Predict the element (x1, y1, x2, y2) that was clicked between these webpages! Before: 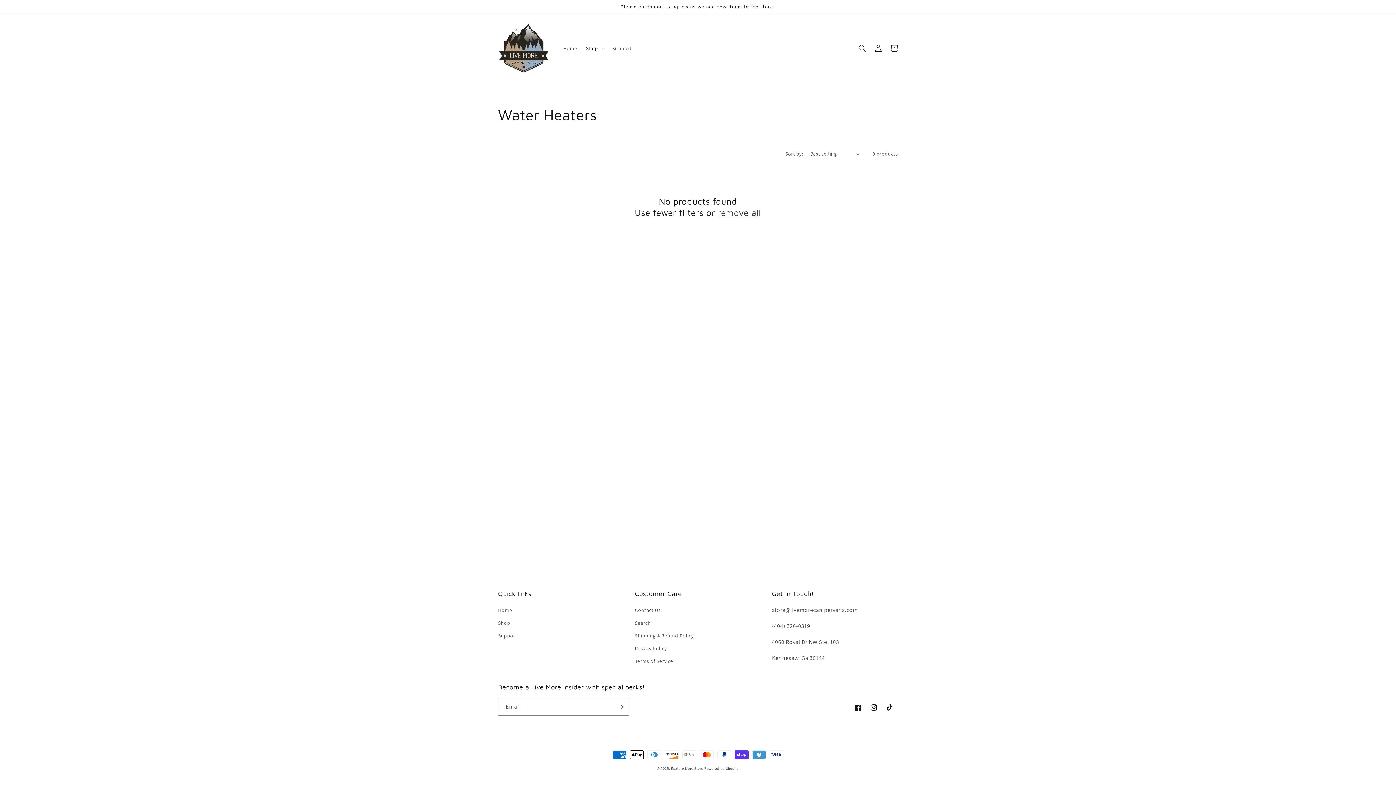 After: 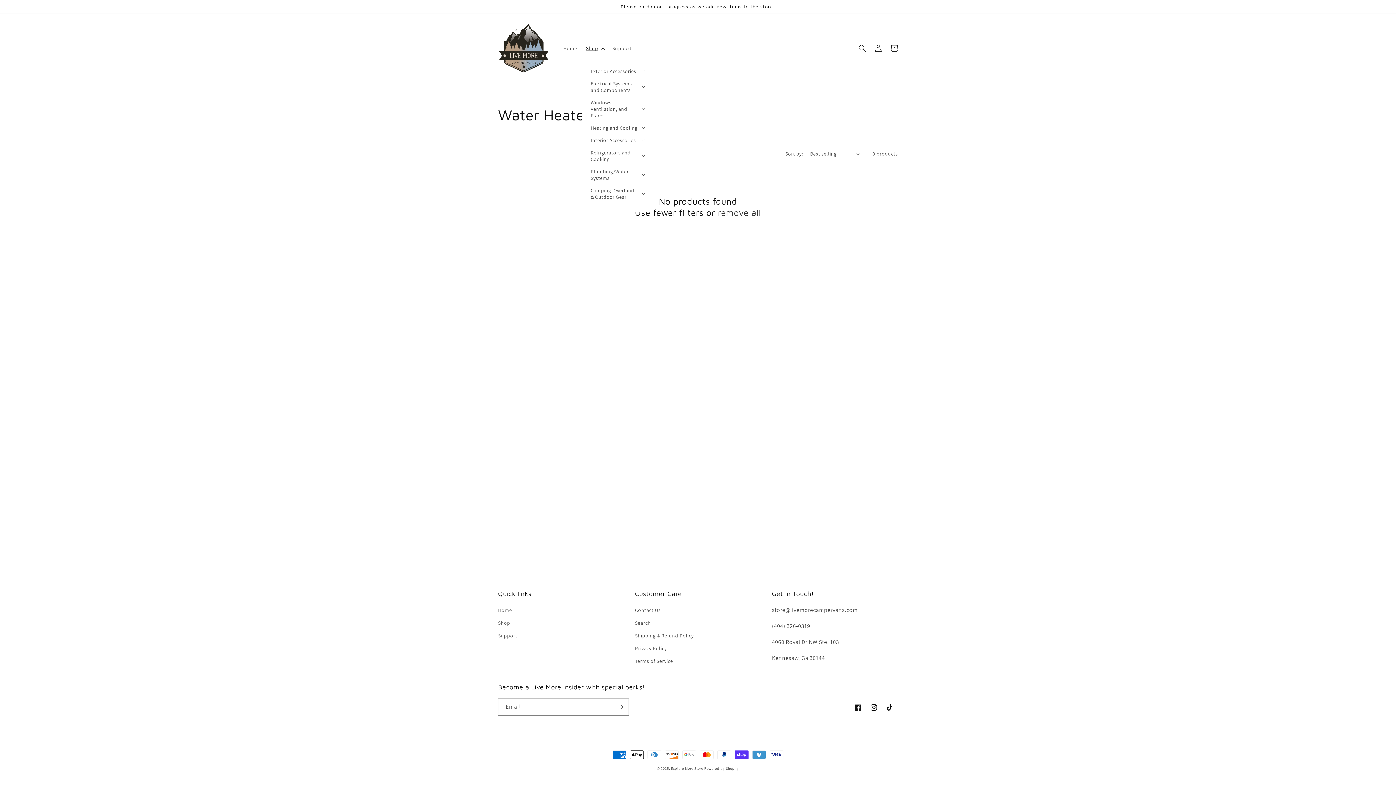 Action: label: Shop bbox: (581, 40, 608, 55)